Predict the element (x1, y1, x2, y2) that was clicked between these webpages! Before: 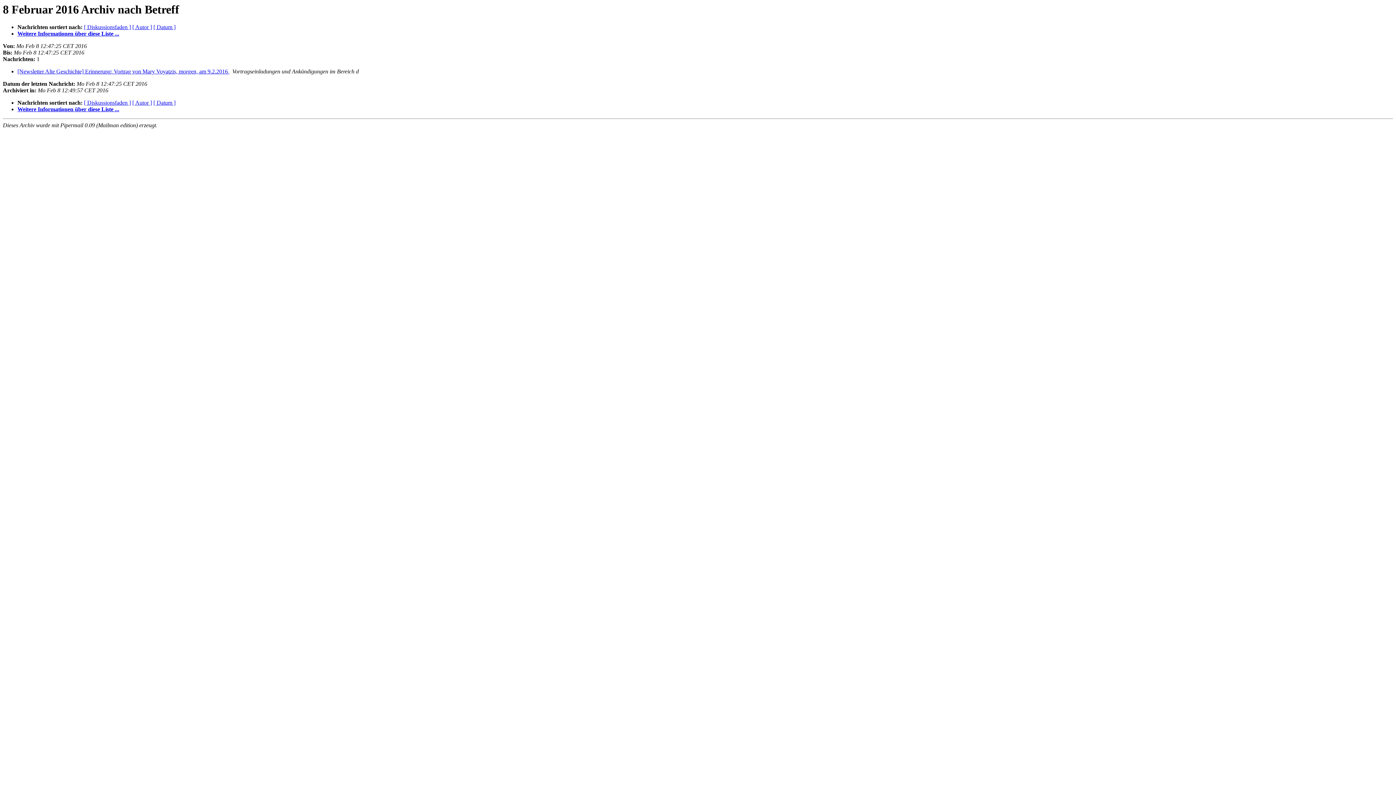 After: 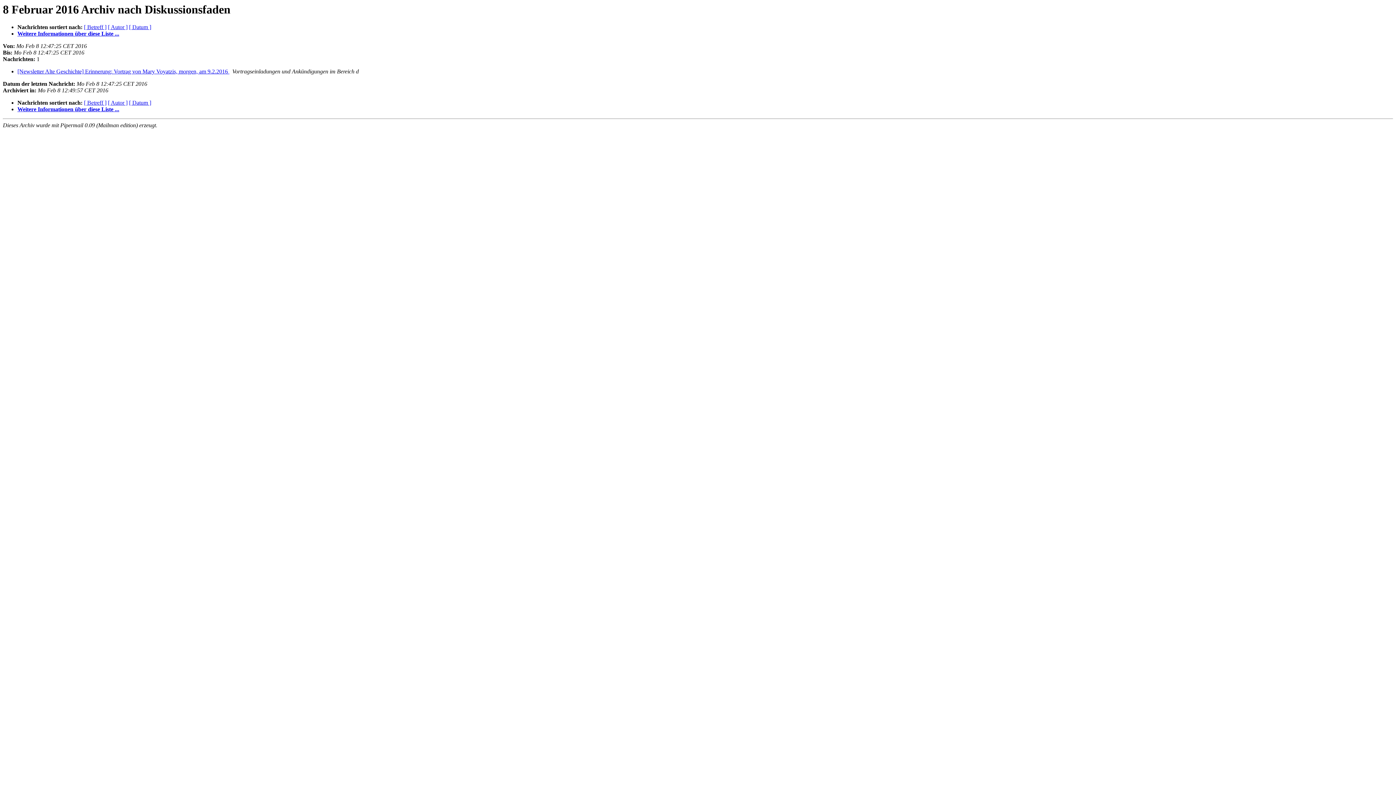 Action: label: [ Diskussionsfaden ] bbox: (84, 24, 130, 30)